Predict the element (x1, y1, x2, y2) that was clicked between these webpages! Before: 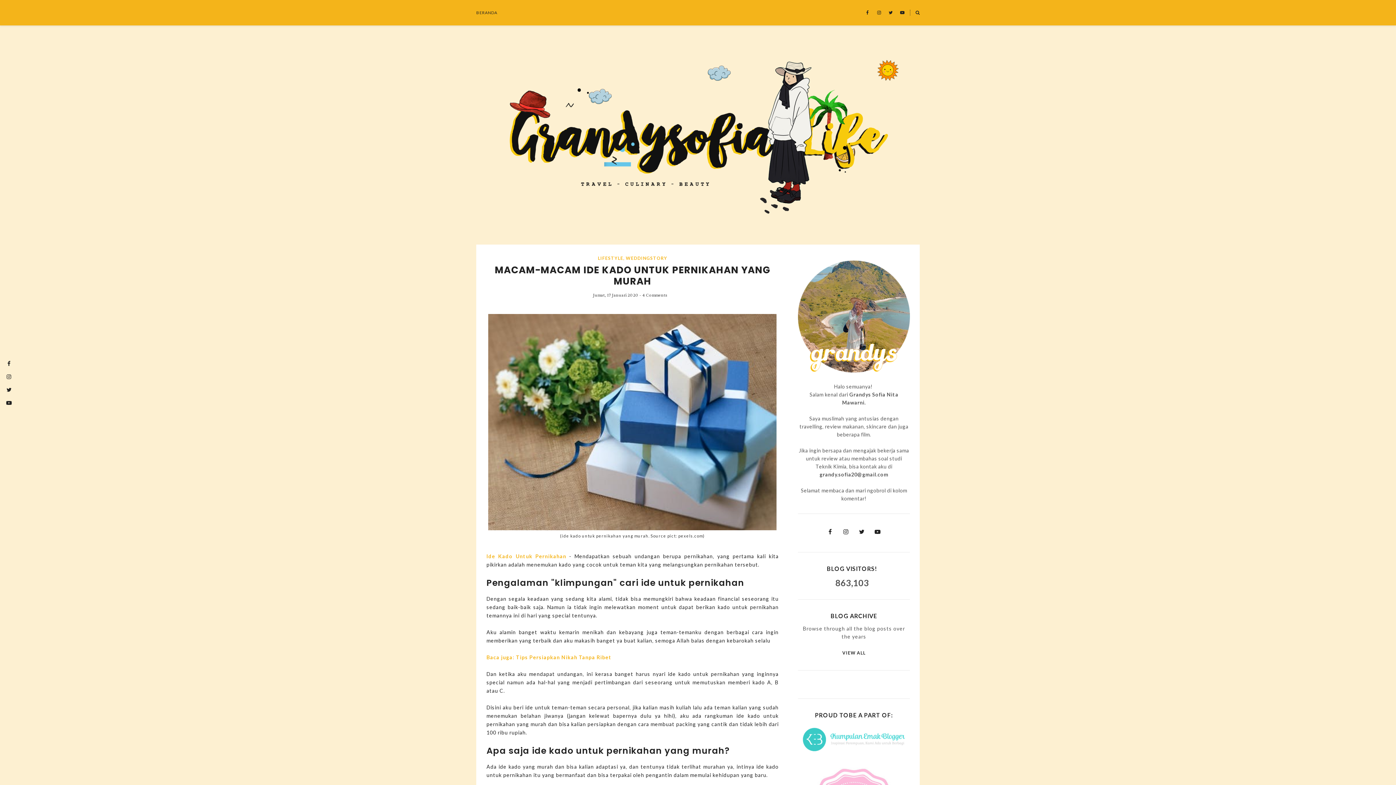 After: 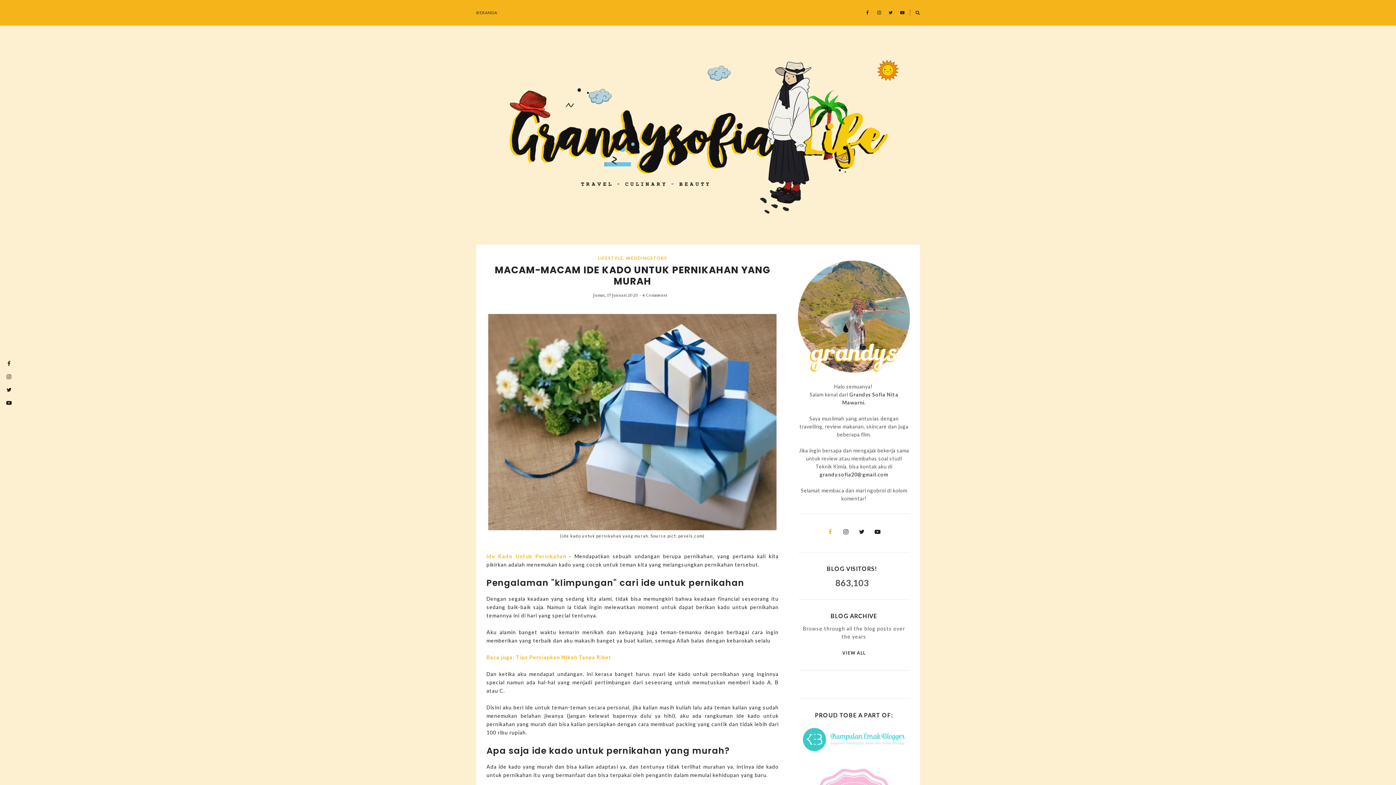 Action: bbox: (823, 525, 837, 538)